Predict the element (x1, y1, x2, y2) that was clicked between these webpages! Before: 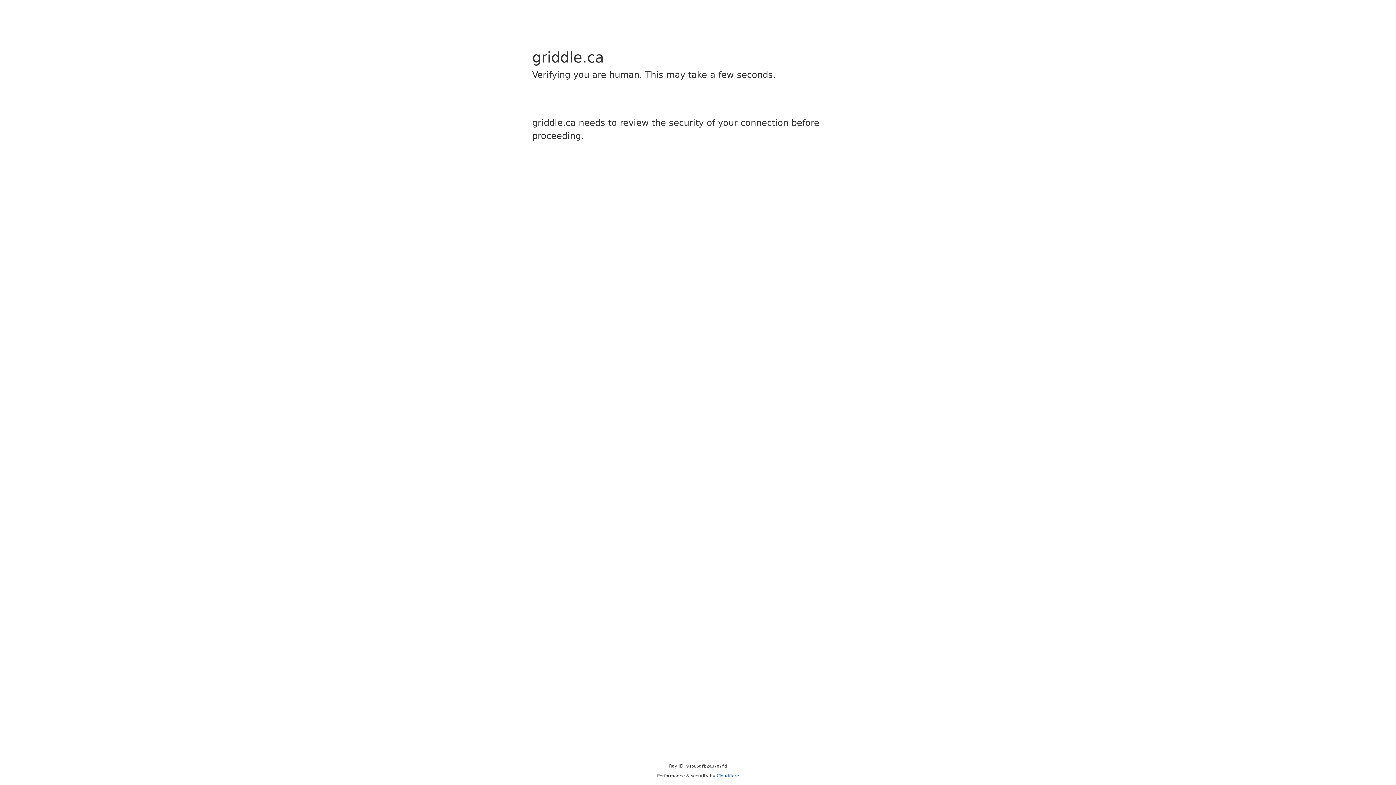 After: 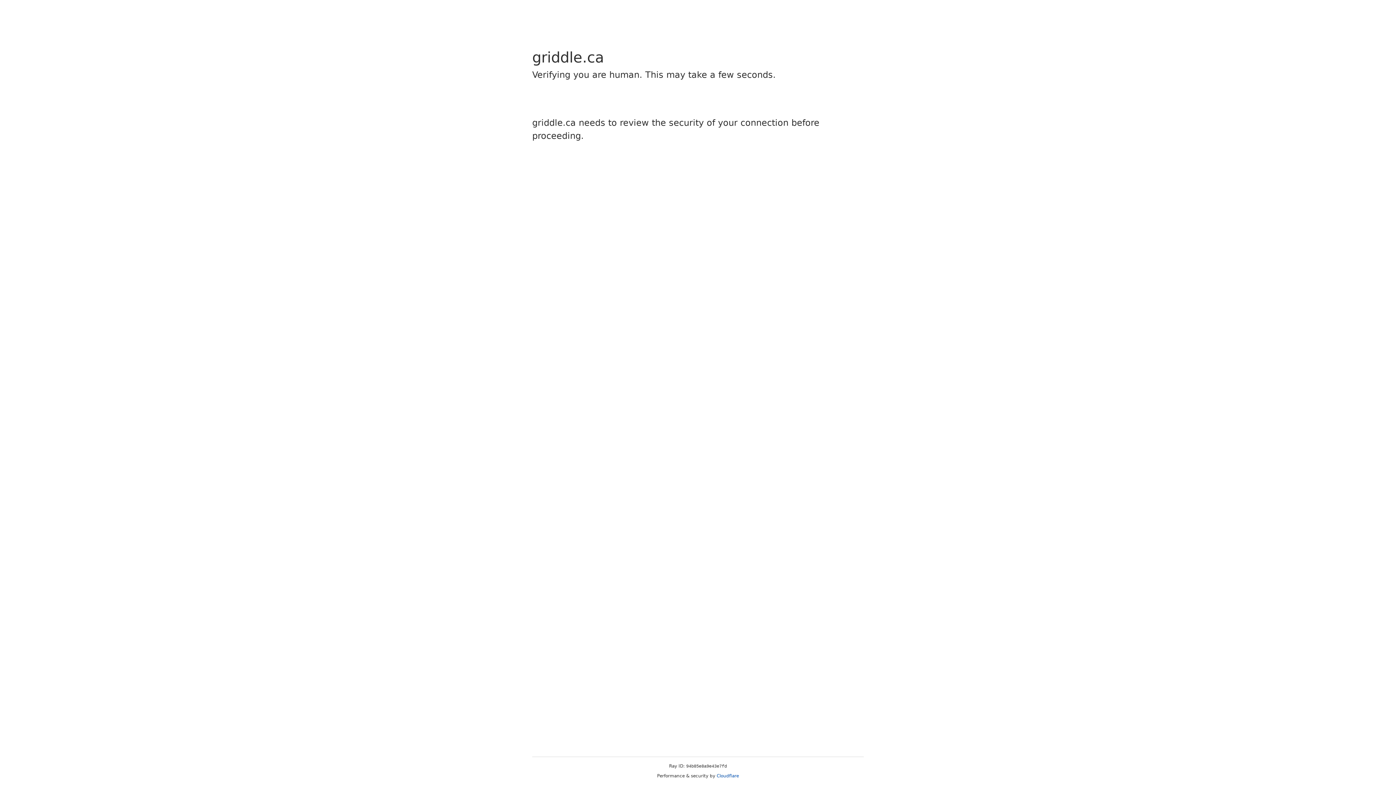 Action: bbox: (716, 773, 739, 778) label: Cloudflare